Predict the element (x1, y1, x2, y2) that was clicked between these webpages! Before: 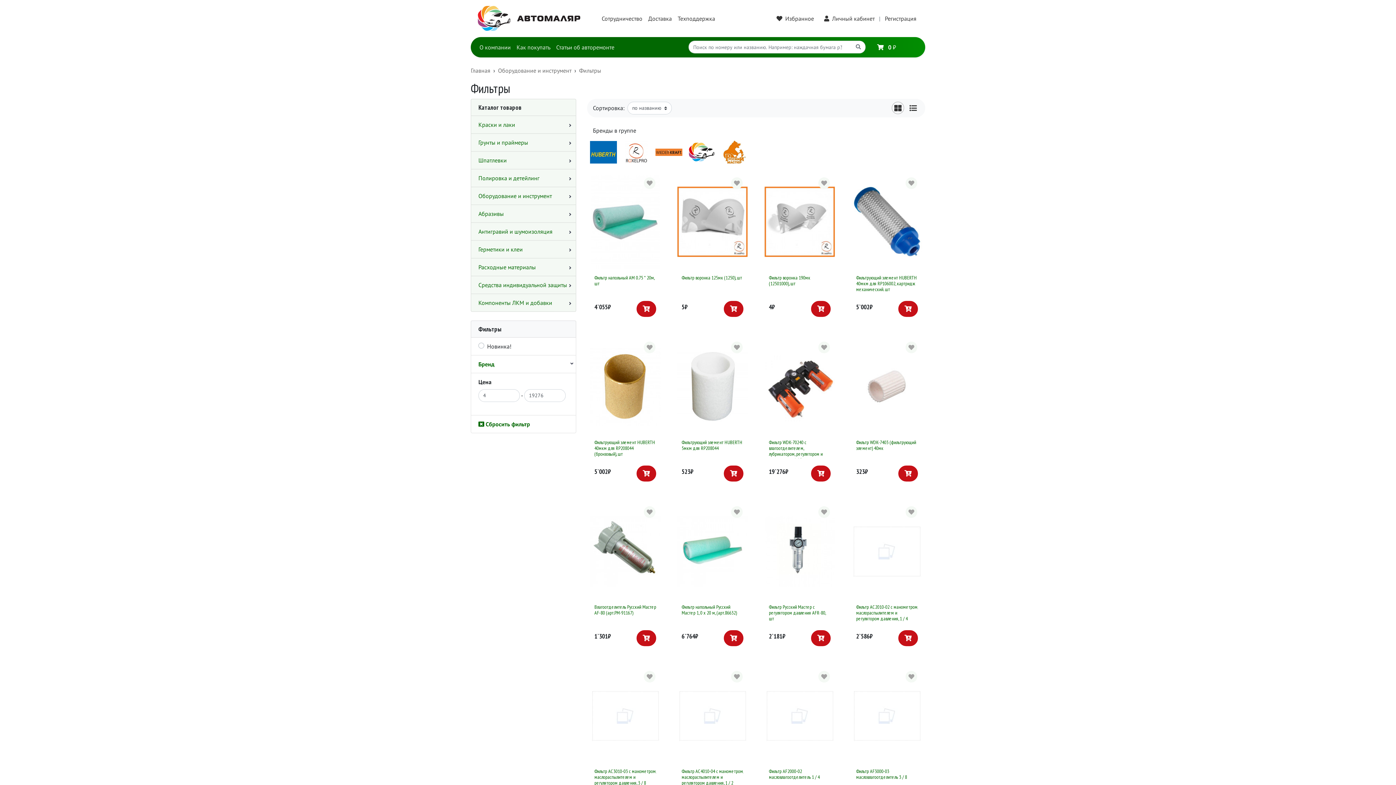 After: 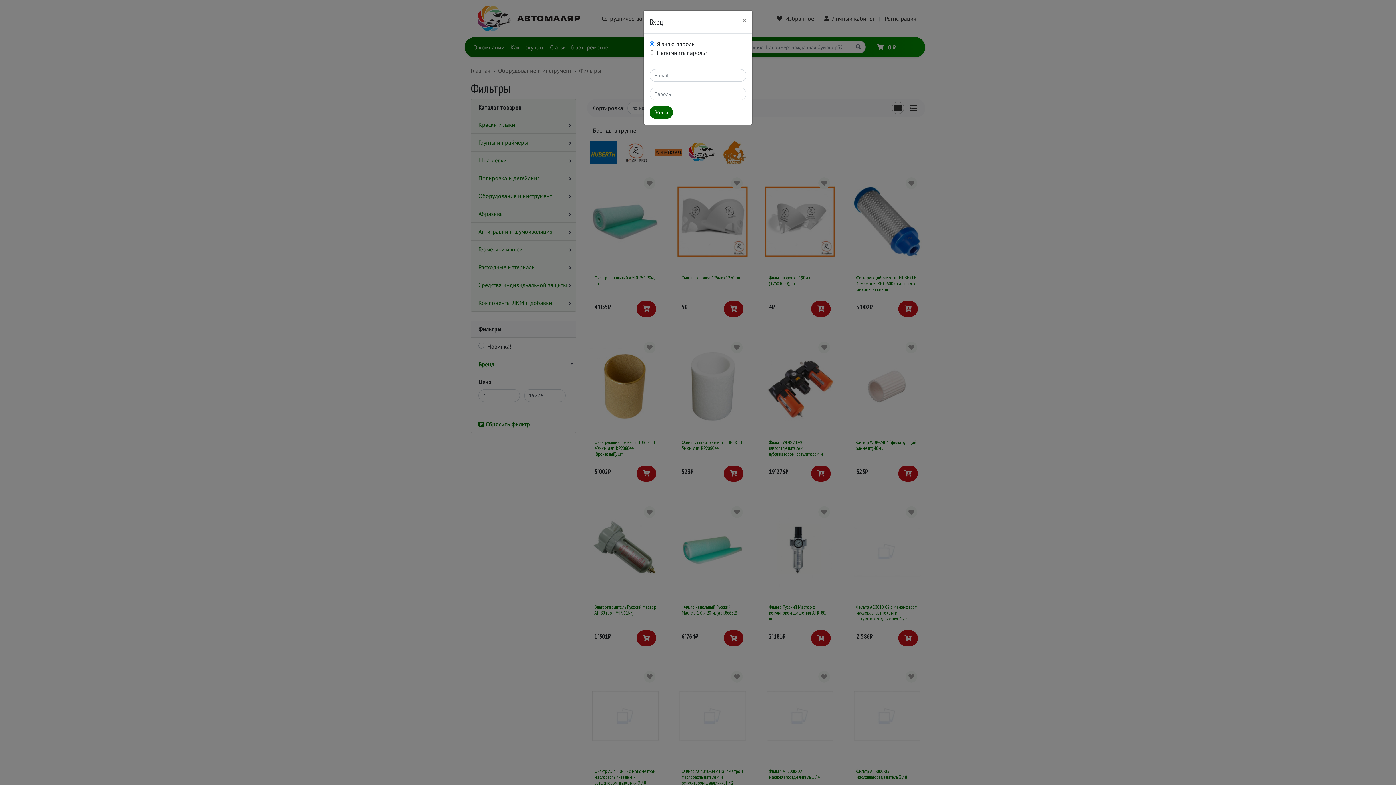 Action: label:  Личный кабинет bbox: (822, 14, 874, 22)